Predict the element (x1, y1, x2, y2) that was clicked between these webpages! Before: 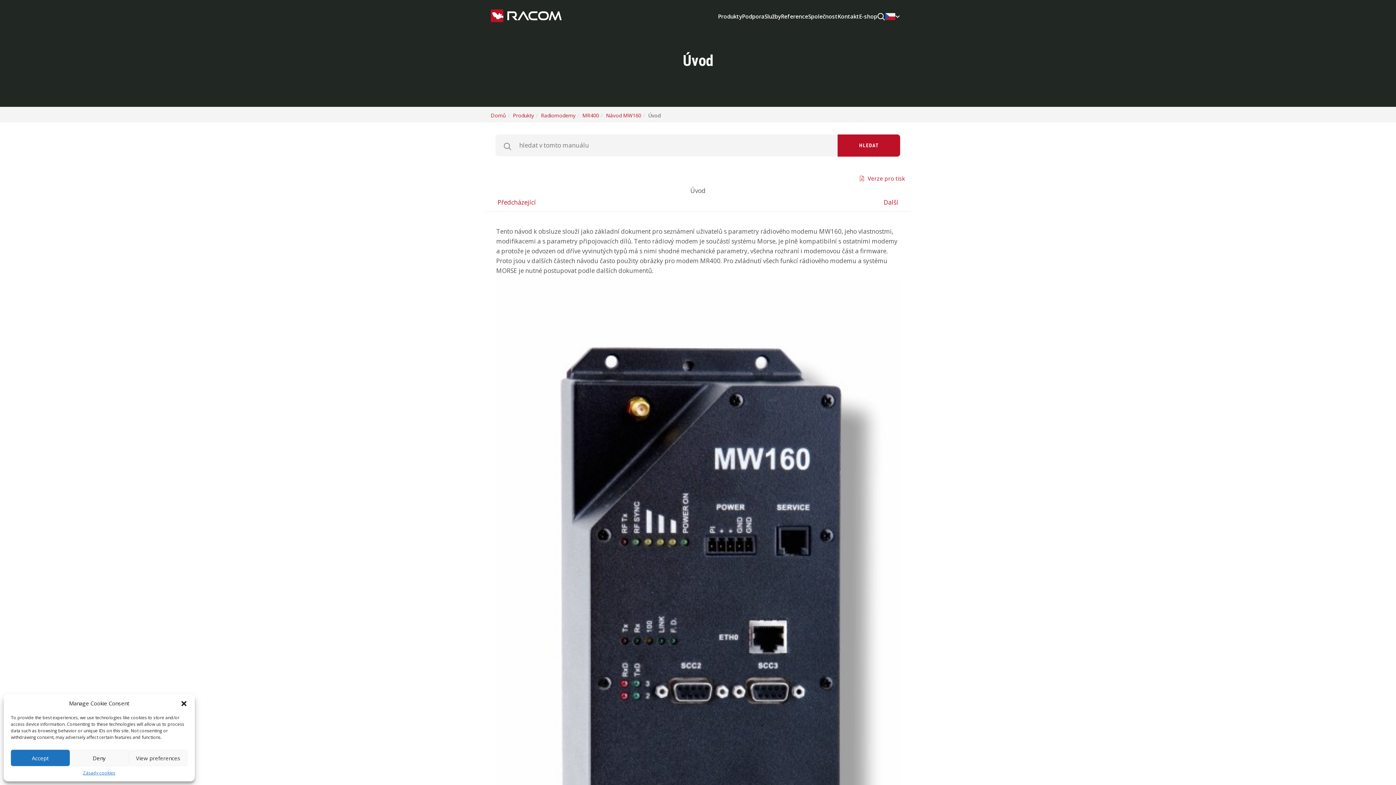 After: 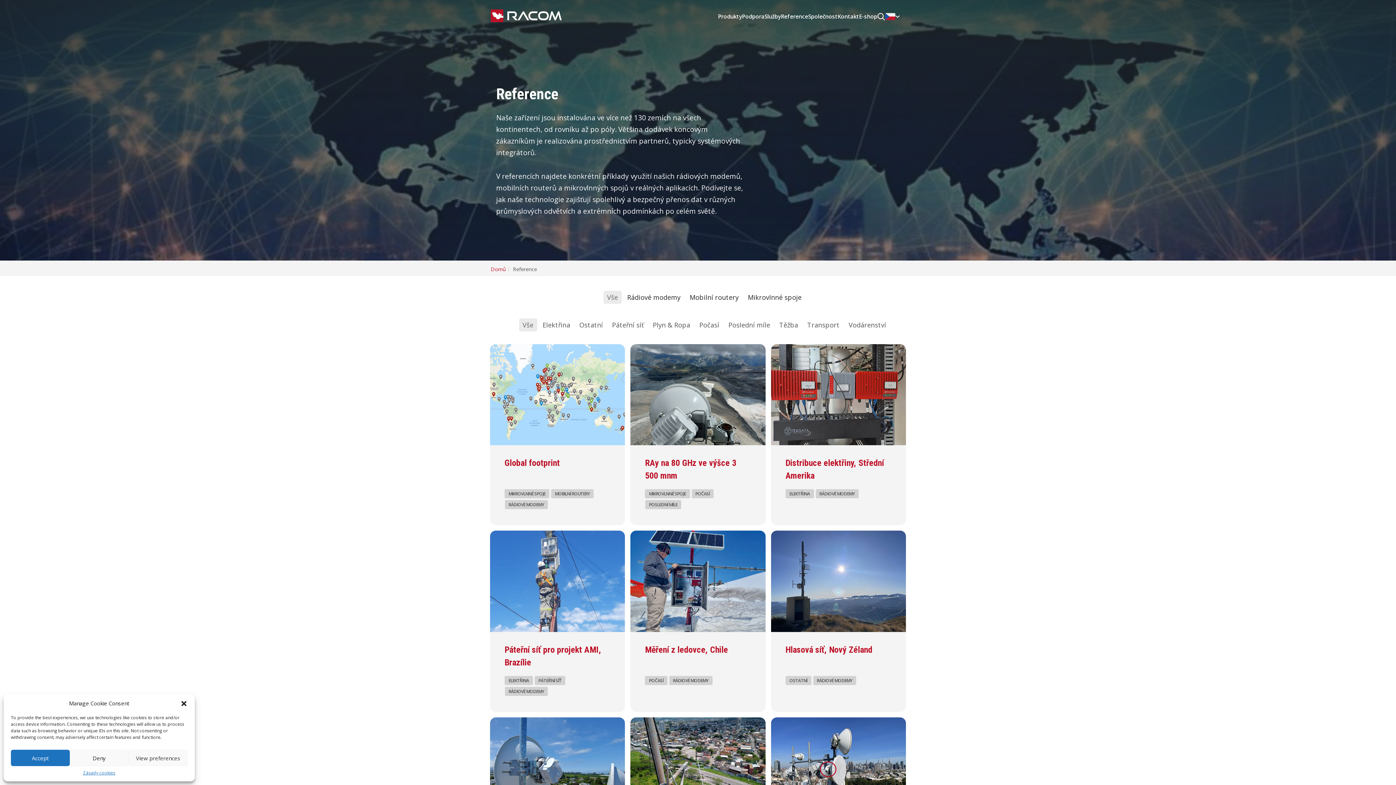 Action: label: Reference bbox: (781, 7, 808, 25)